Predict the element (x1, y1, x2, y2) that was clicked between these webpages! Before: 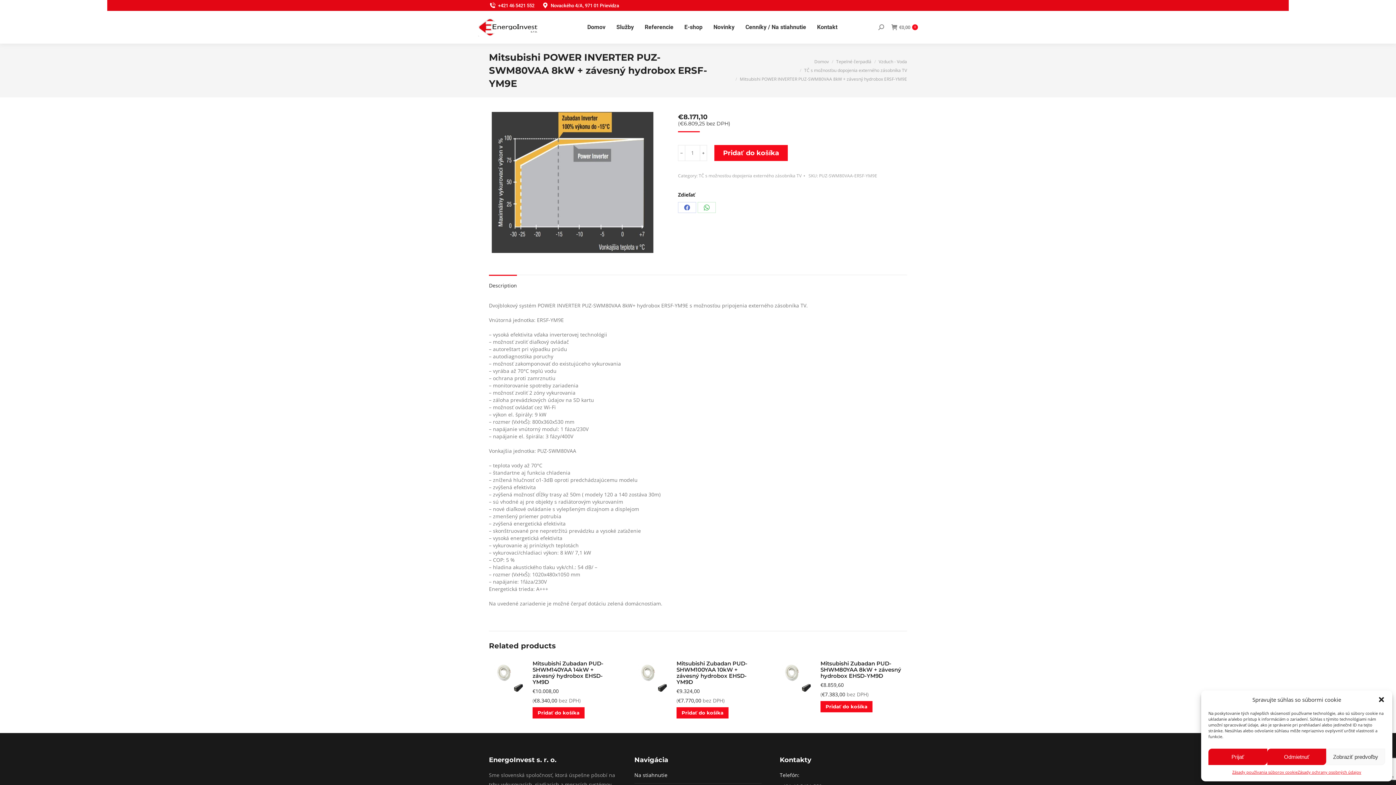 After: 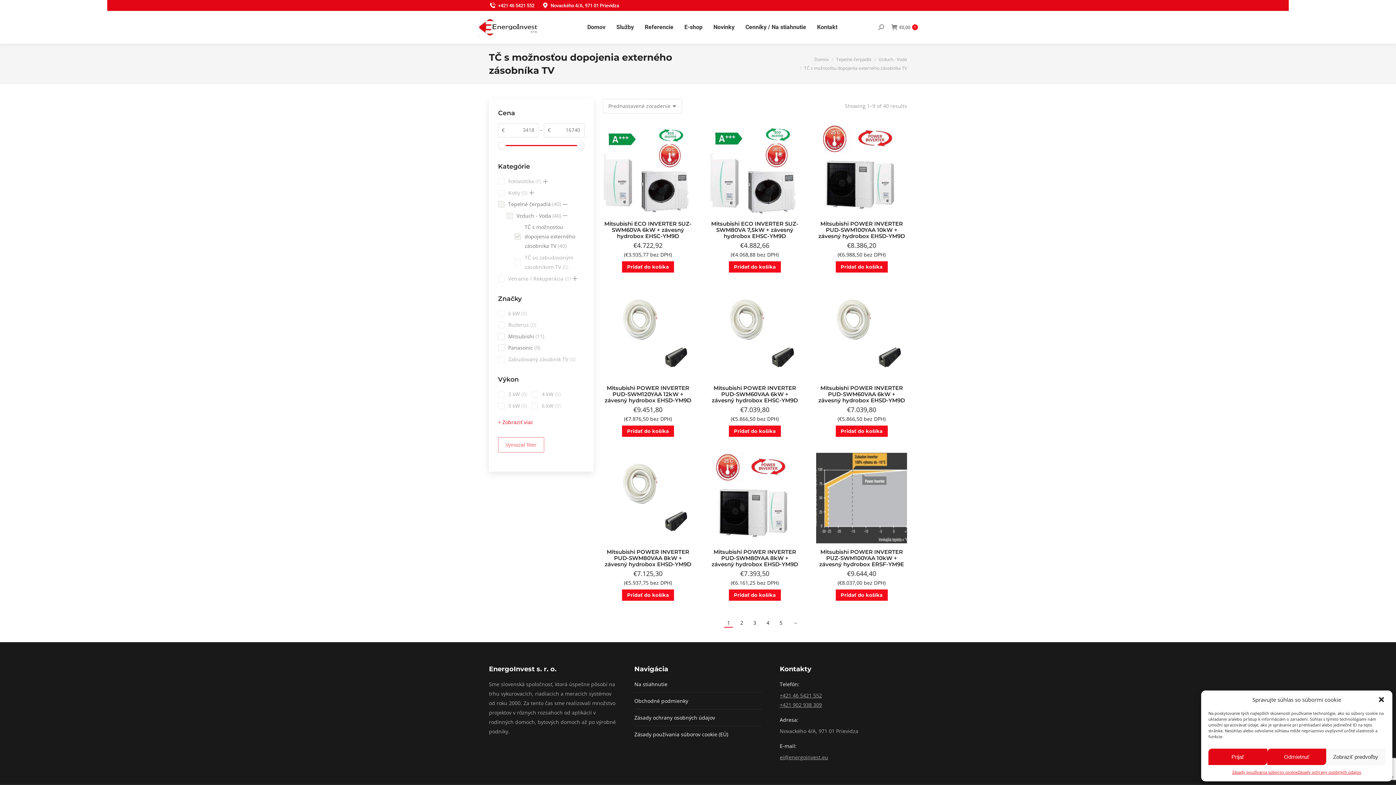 Action: label: TČ s možnosťou dopojenia externého zásobníka TV bbox: (804, 67, 907, 73)